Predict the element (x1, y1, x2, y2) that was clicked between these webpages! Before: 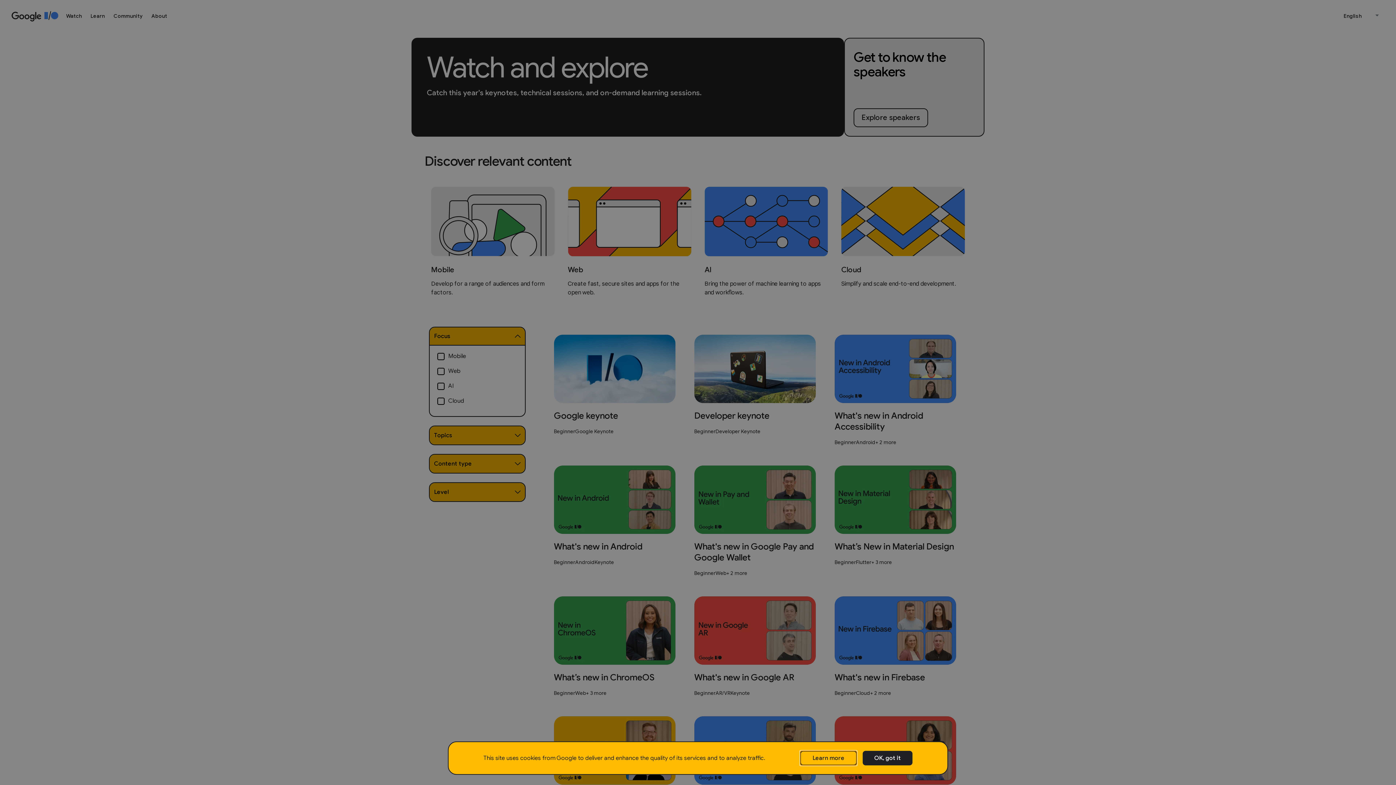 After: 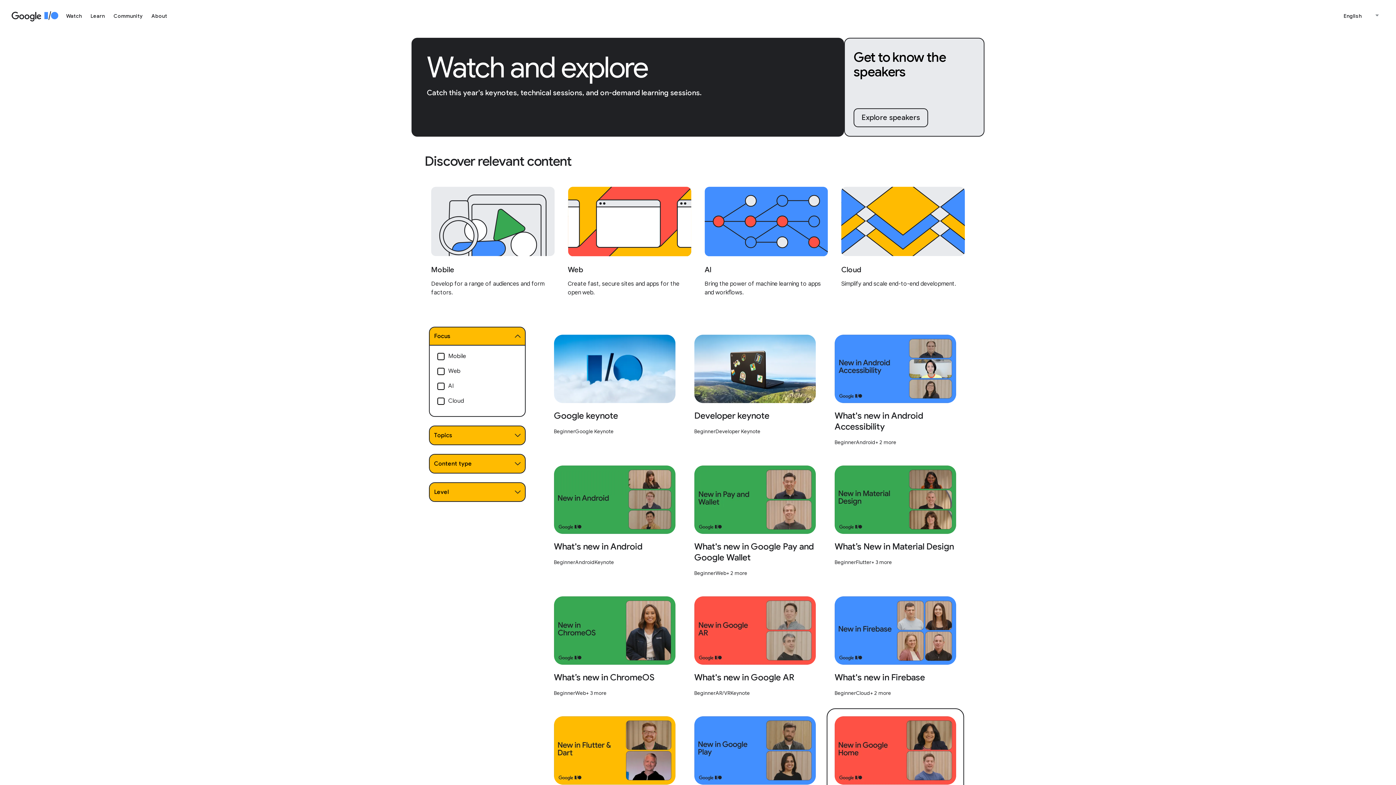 Action: label: OK, got it bbox: (862, 751, 912, 765)